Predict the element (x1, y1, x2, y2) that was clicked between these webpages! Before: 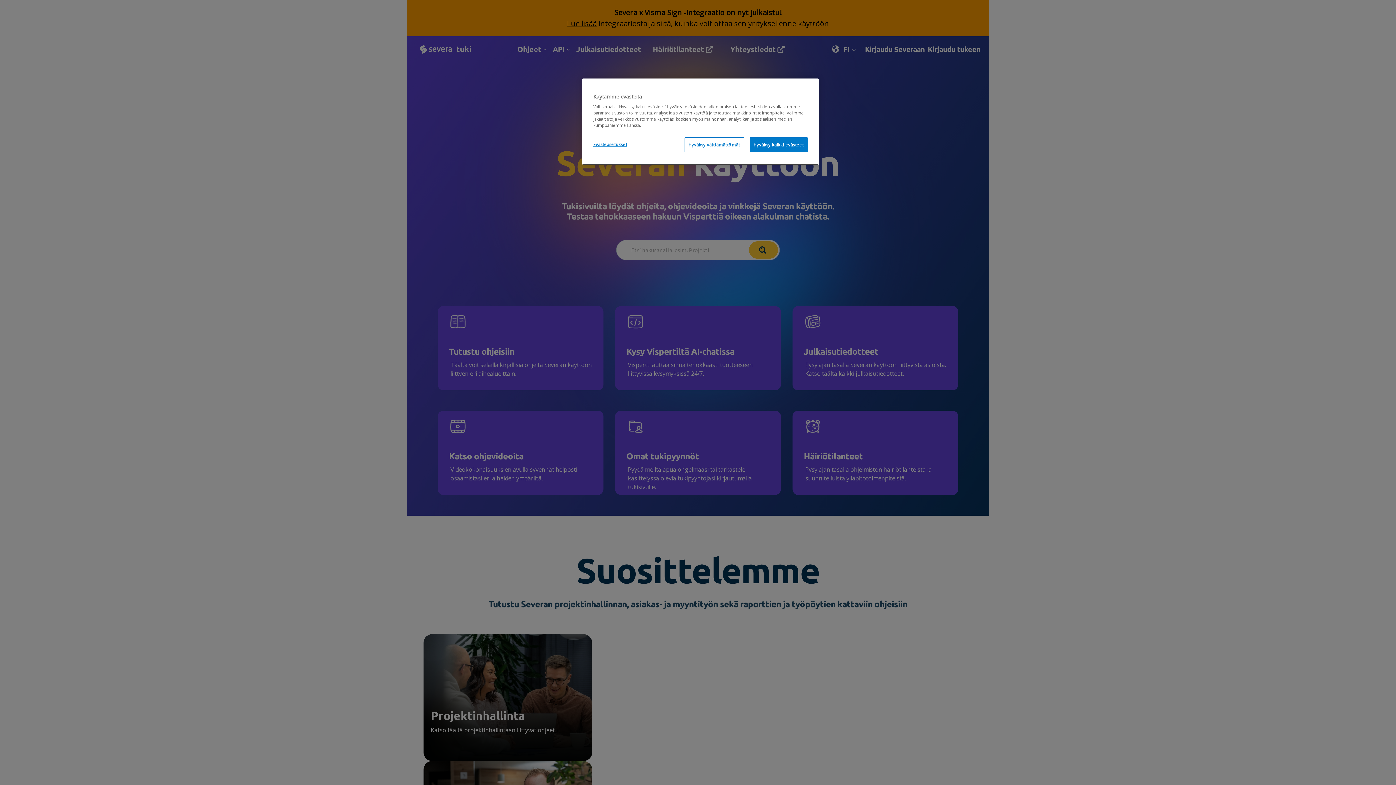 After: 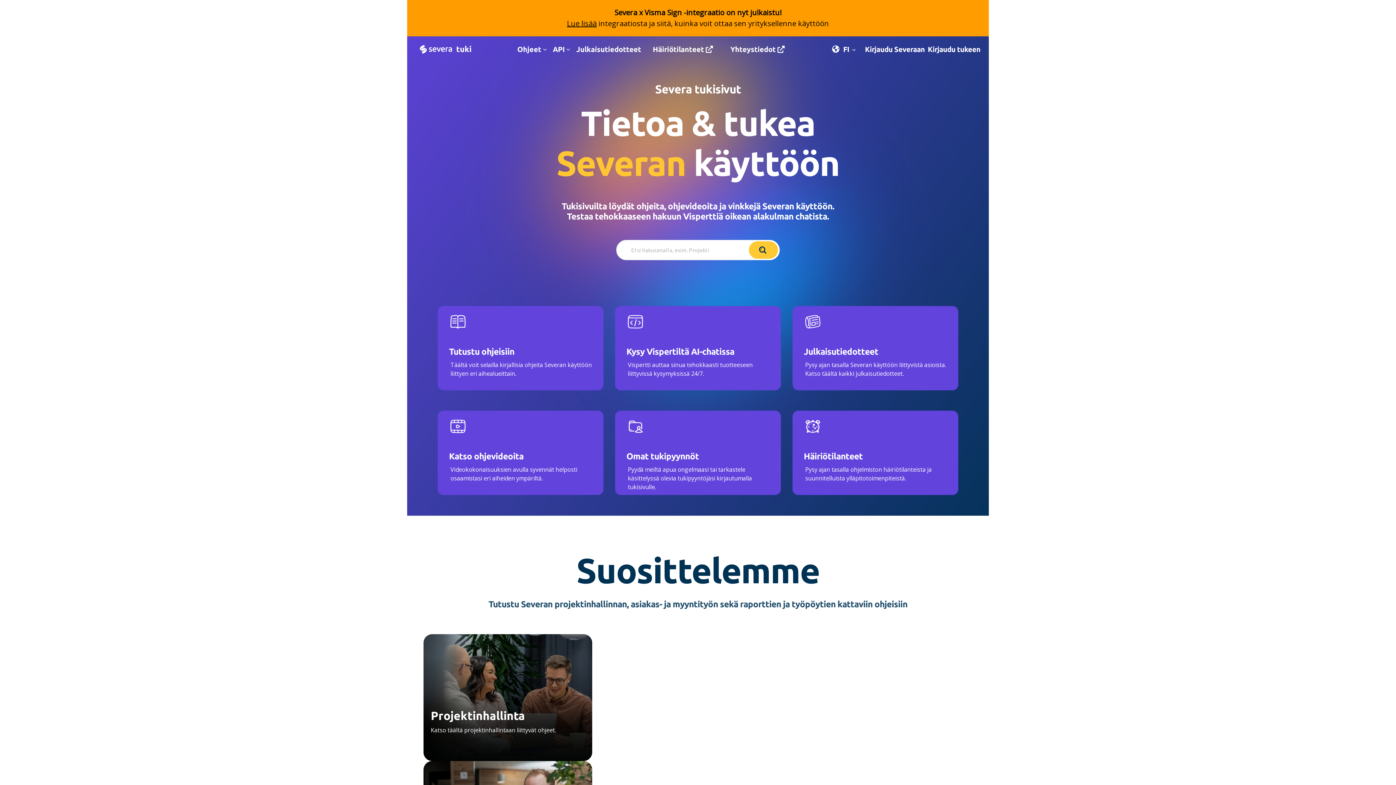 Action: bbox: (684, 137, 744, 152) label: Hyväksy välttämättömät